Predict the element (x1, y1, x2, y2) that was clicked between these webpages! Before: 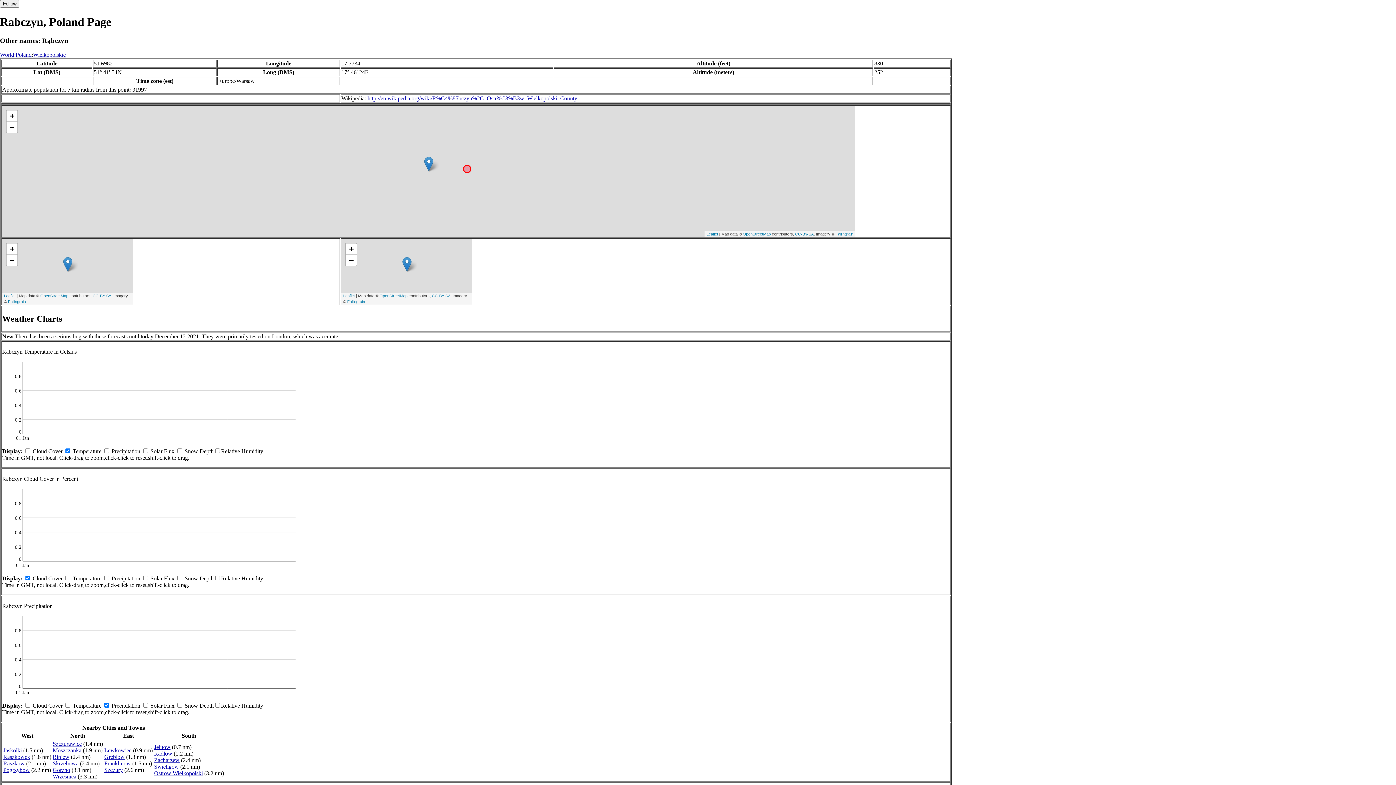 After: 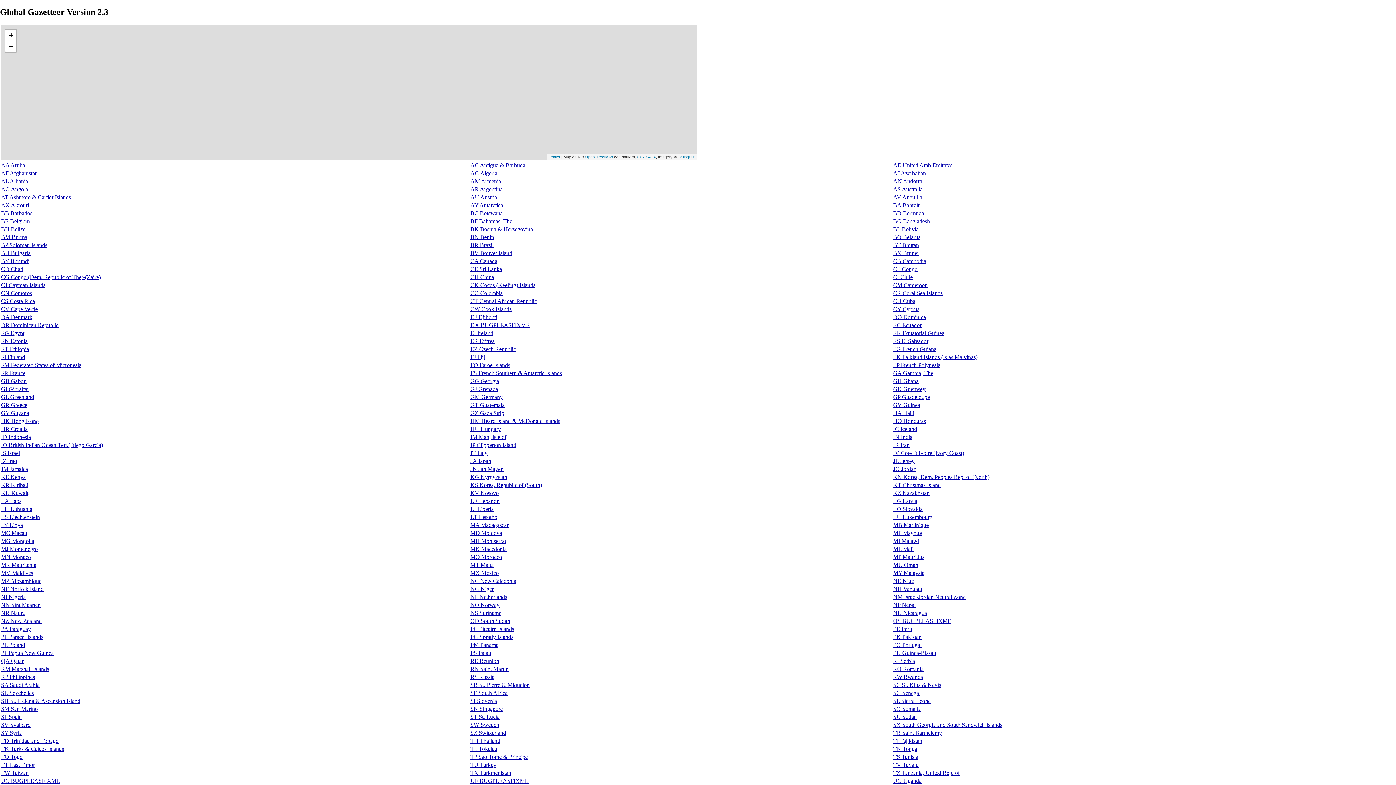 Action: bbox: (0, 51, 14, 57) label: World